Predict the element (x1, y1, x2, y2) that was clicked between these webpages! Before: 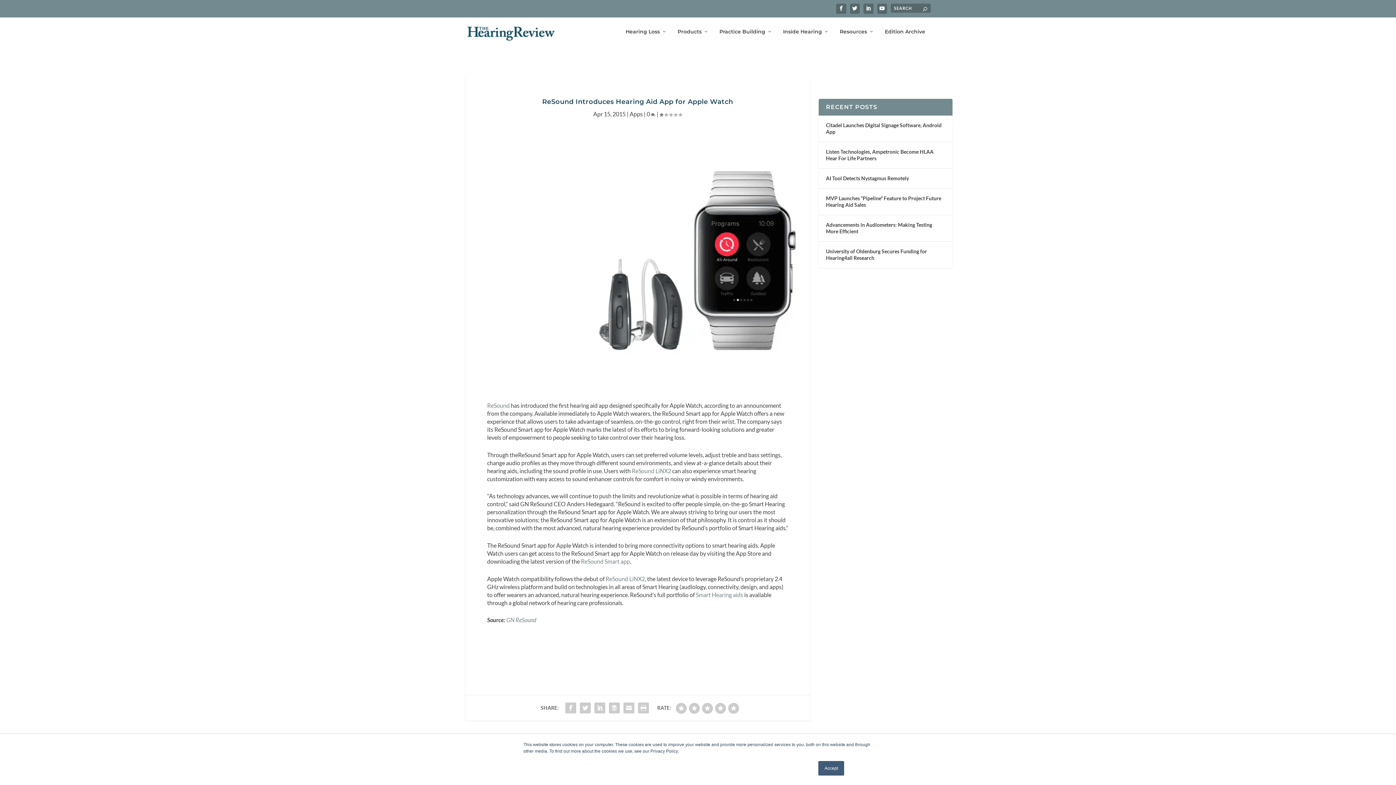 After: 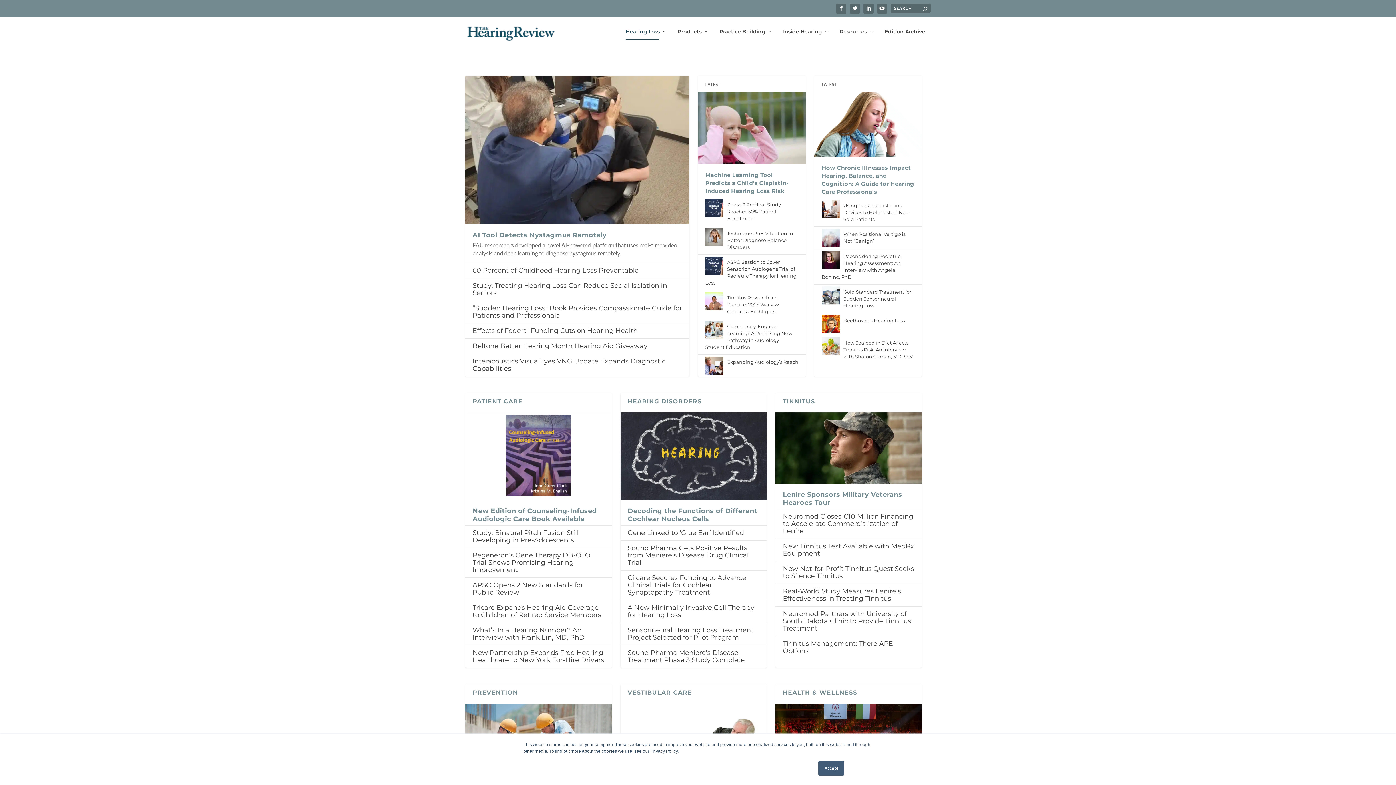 Action: bbox: (625, 28, 666, 46) label: Hearing Loss